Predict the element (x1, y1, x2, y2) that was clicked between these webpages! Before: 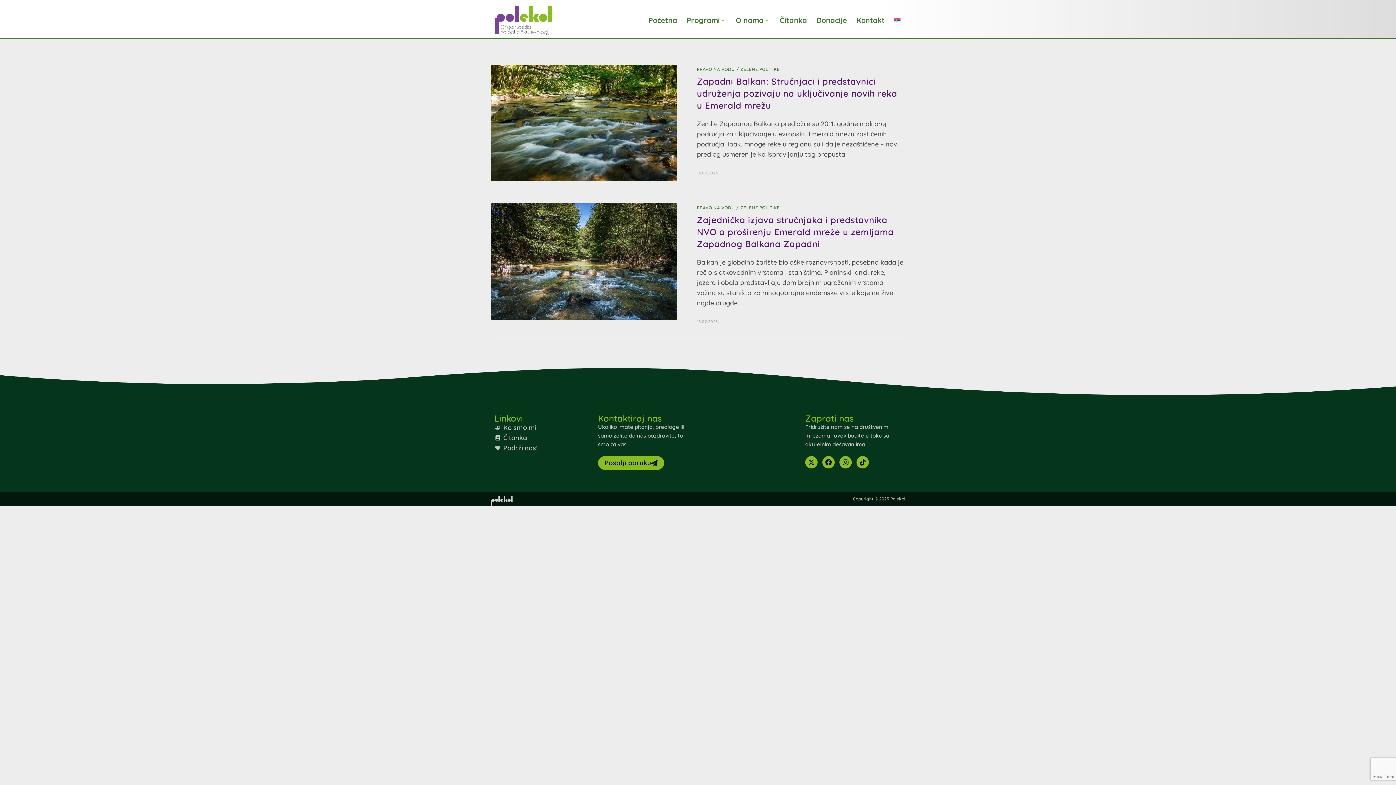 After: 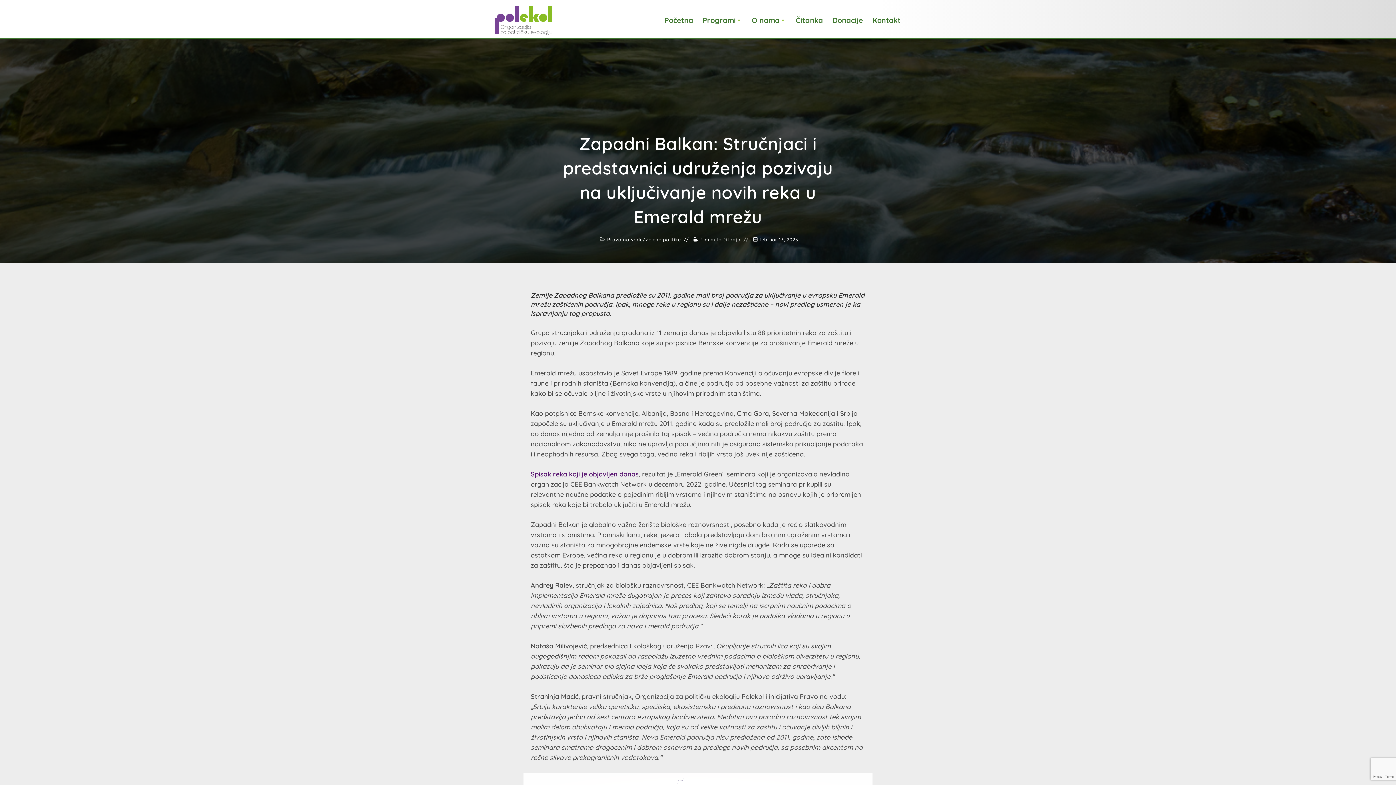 Action: label: Zapadni Balkan: Stručnjaci i predstavnici udruženja pozivaju na uključivanje novih reka u Emerald mrežu bbox: (697, 75, 897, 110)